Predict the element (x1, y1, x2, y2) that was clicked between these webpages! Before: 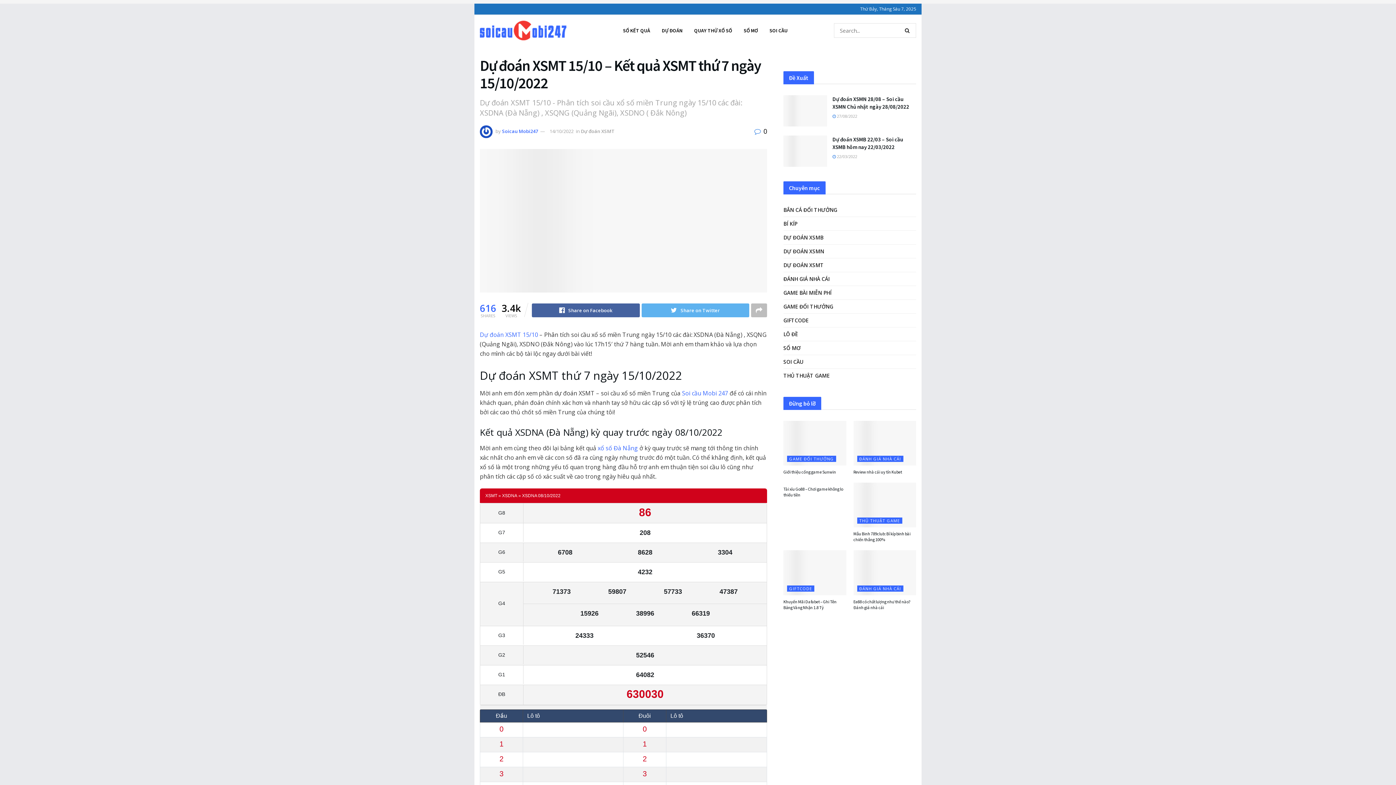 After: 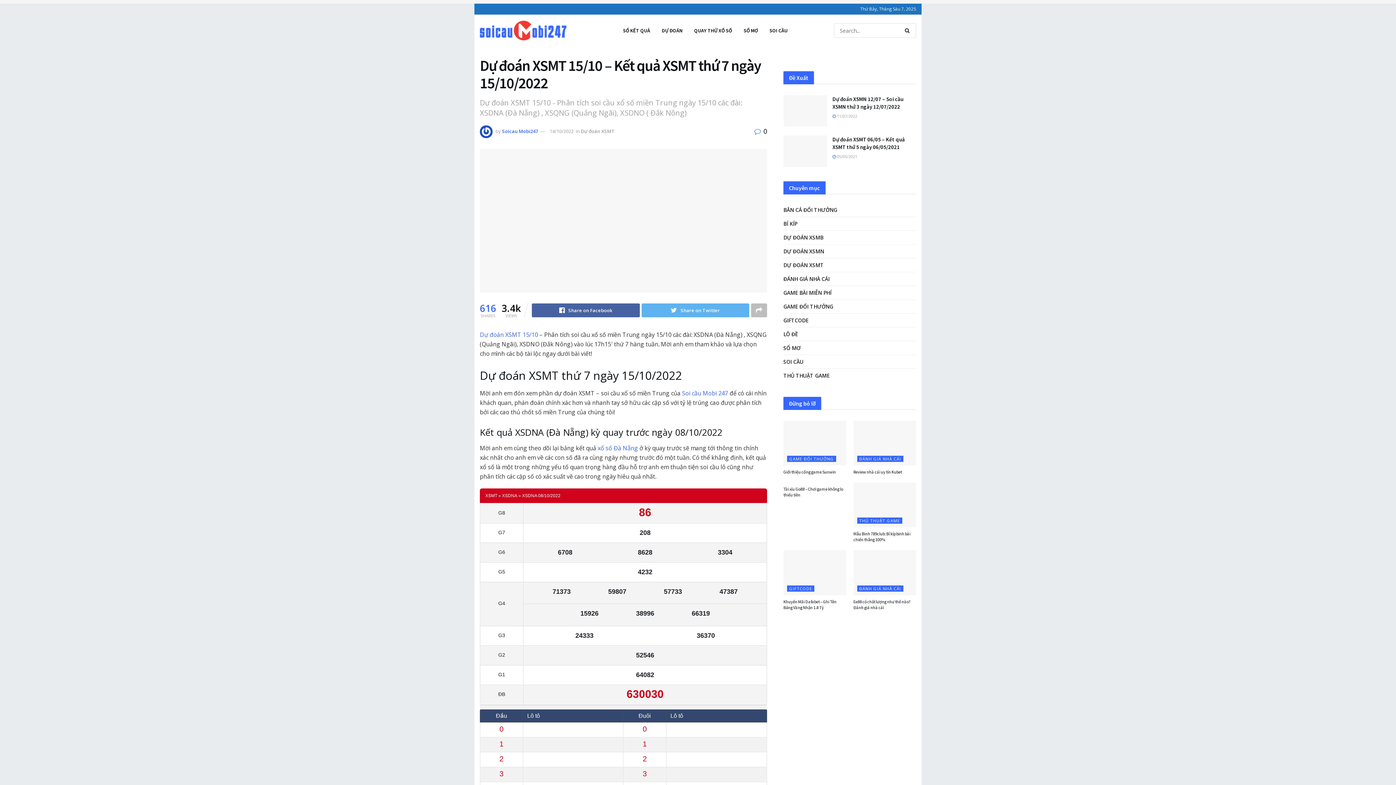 Action: label: 14/10/2022 bbox: (549, 127, 573, 134)